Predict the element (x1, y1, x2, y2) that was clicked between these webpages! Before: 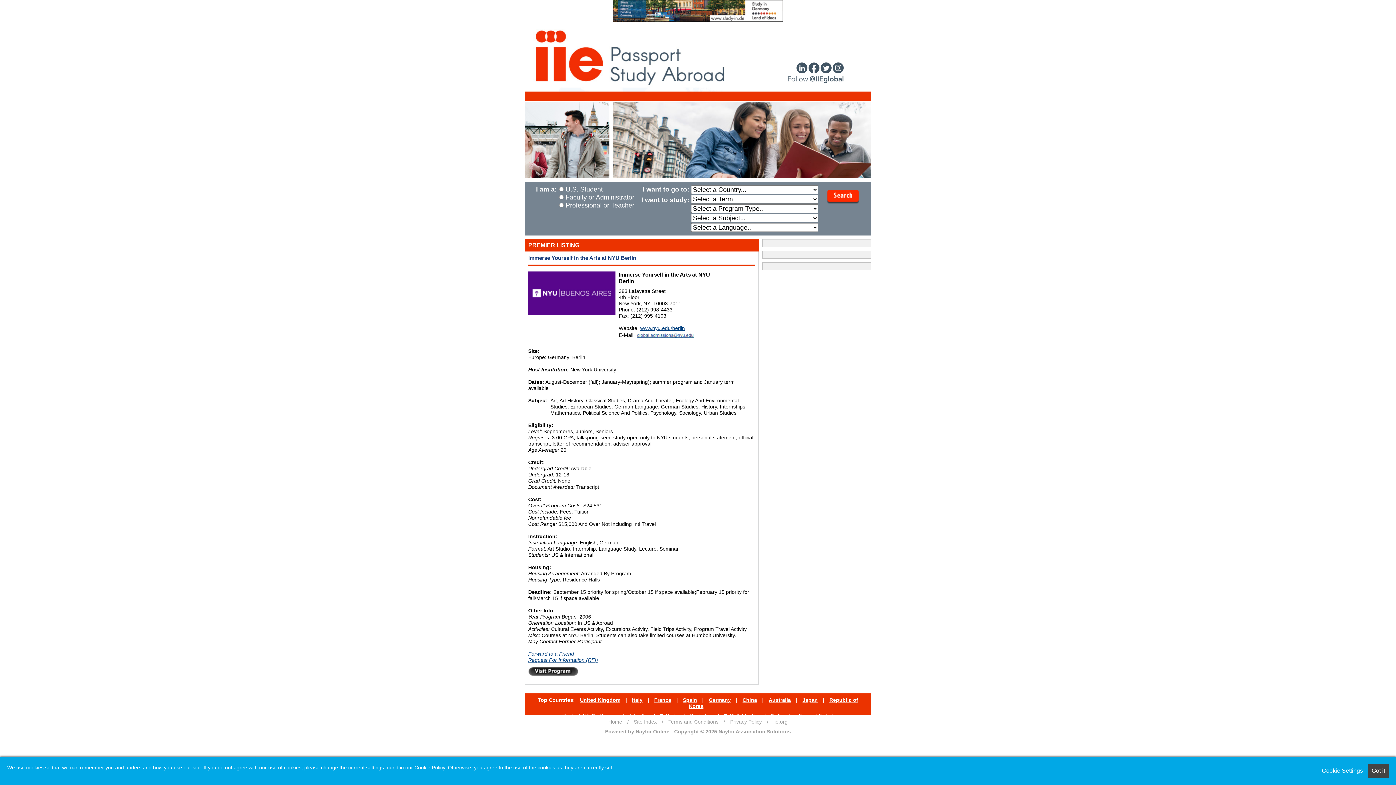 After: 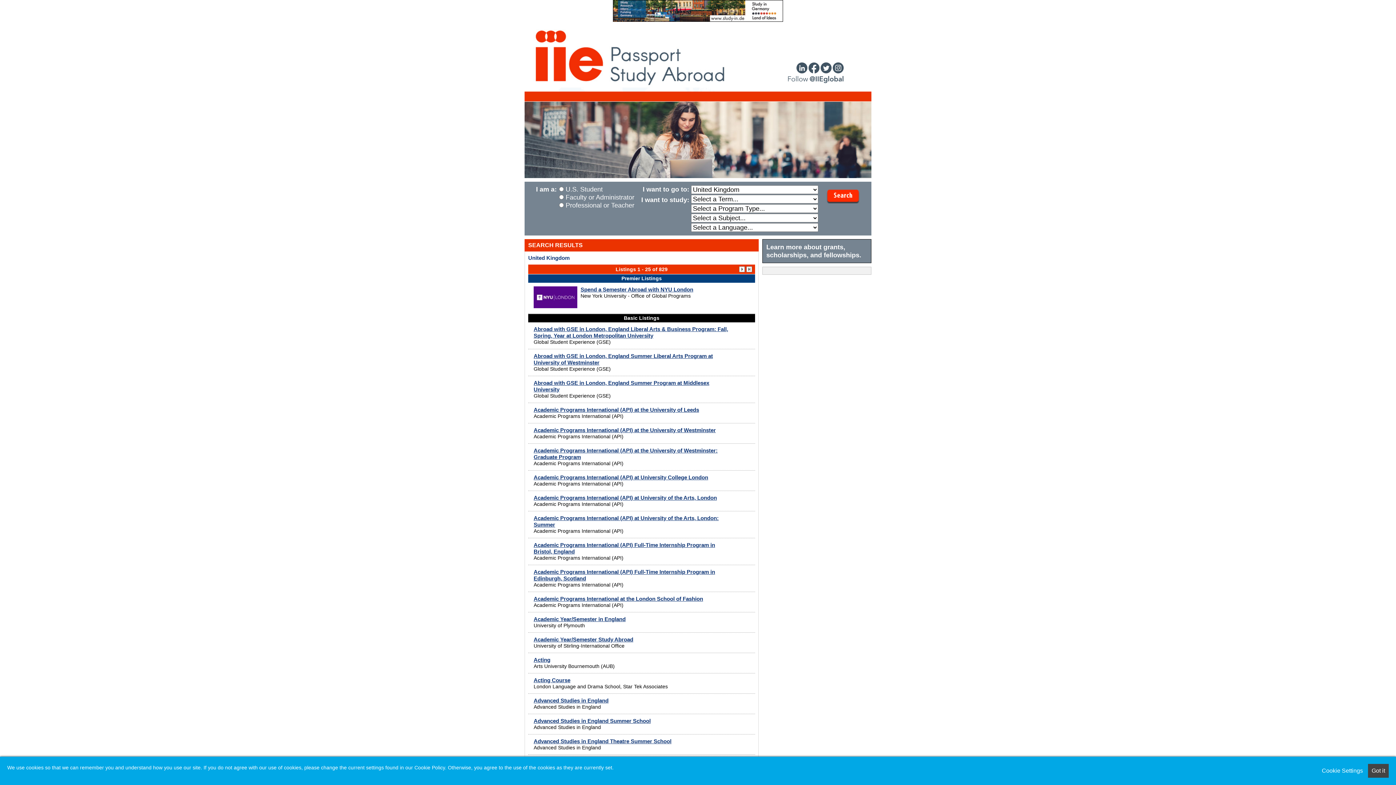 Action: label: United Kingdom bbox: (576, 697, 624, 703)